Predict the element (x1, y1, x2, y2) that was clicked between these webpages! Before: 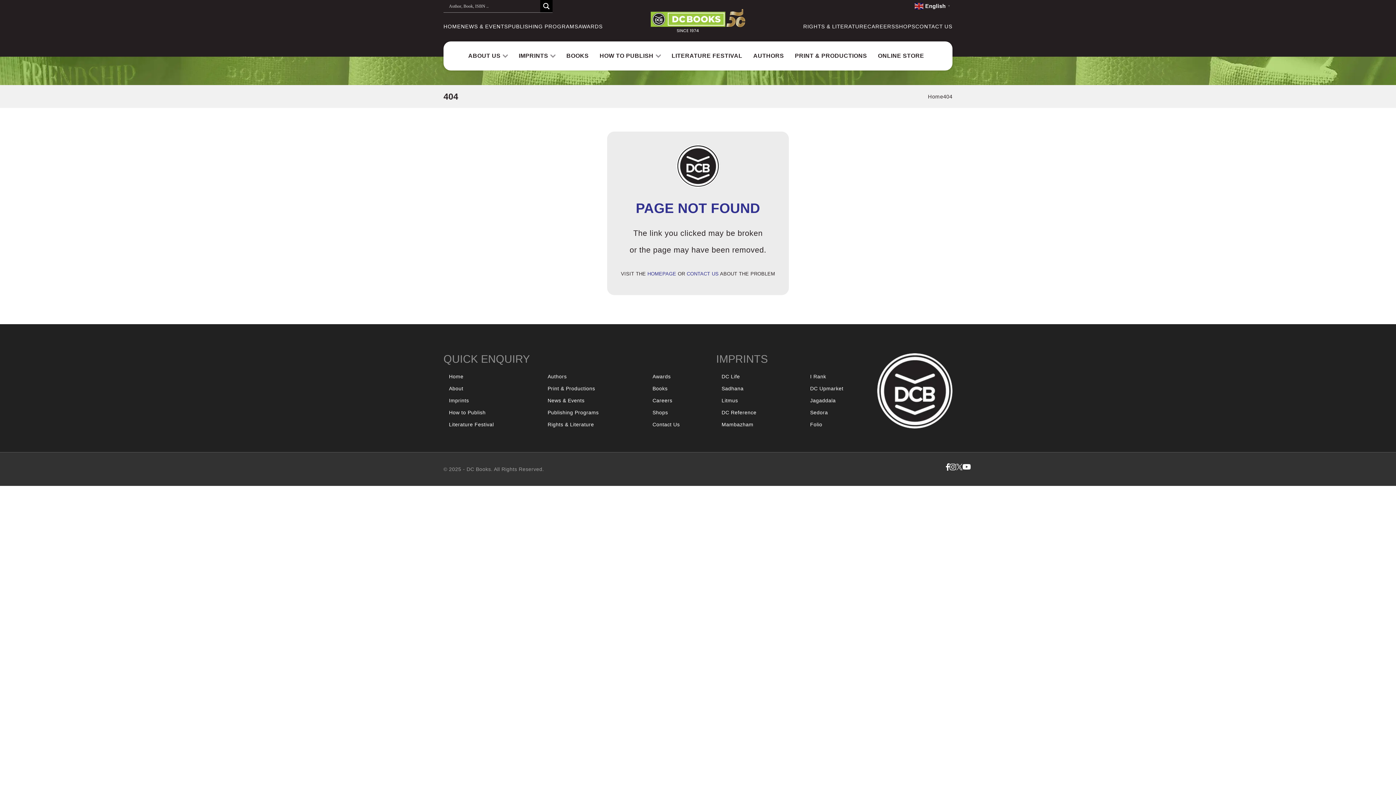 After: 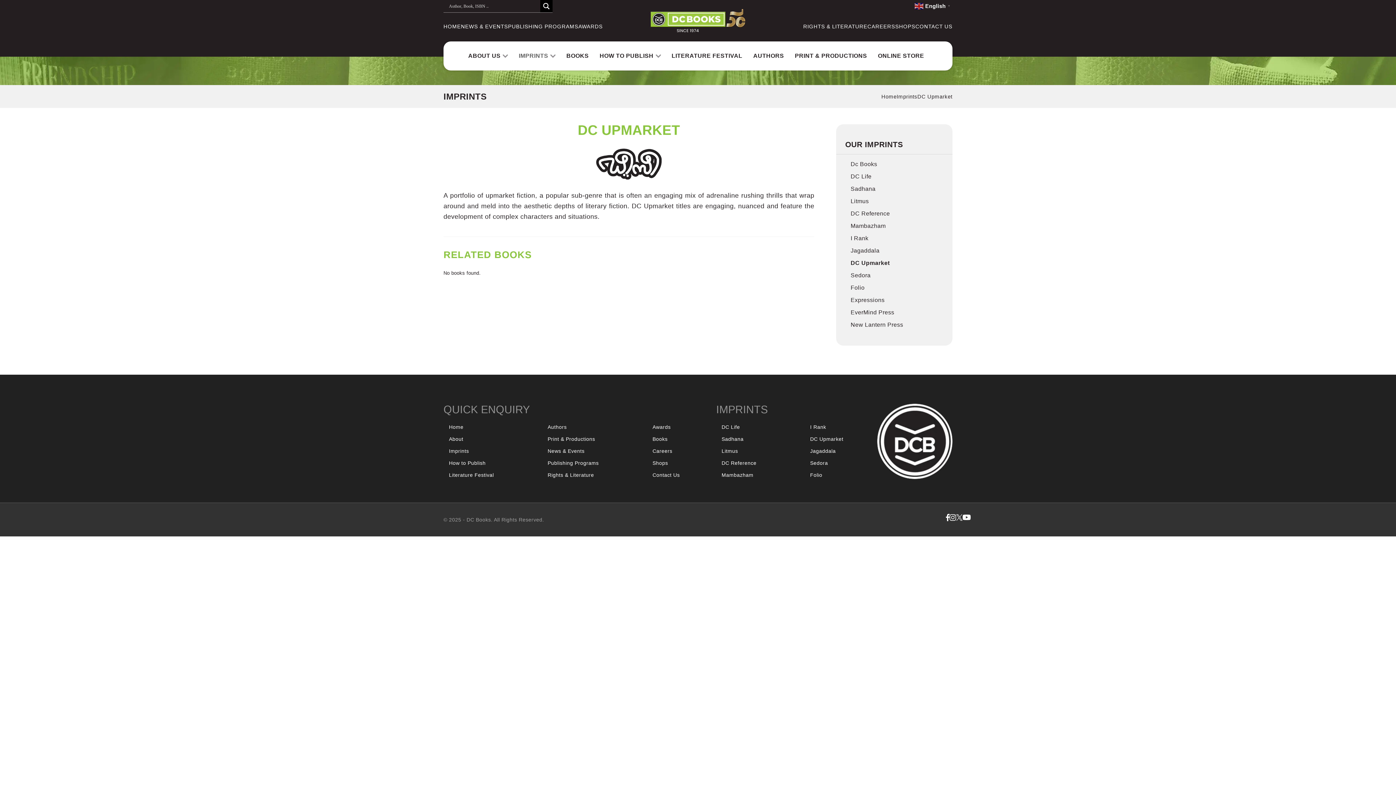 Action: label: DC Upmarket bbox: (804, 382, 843, 394)